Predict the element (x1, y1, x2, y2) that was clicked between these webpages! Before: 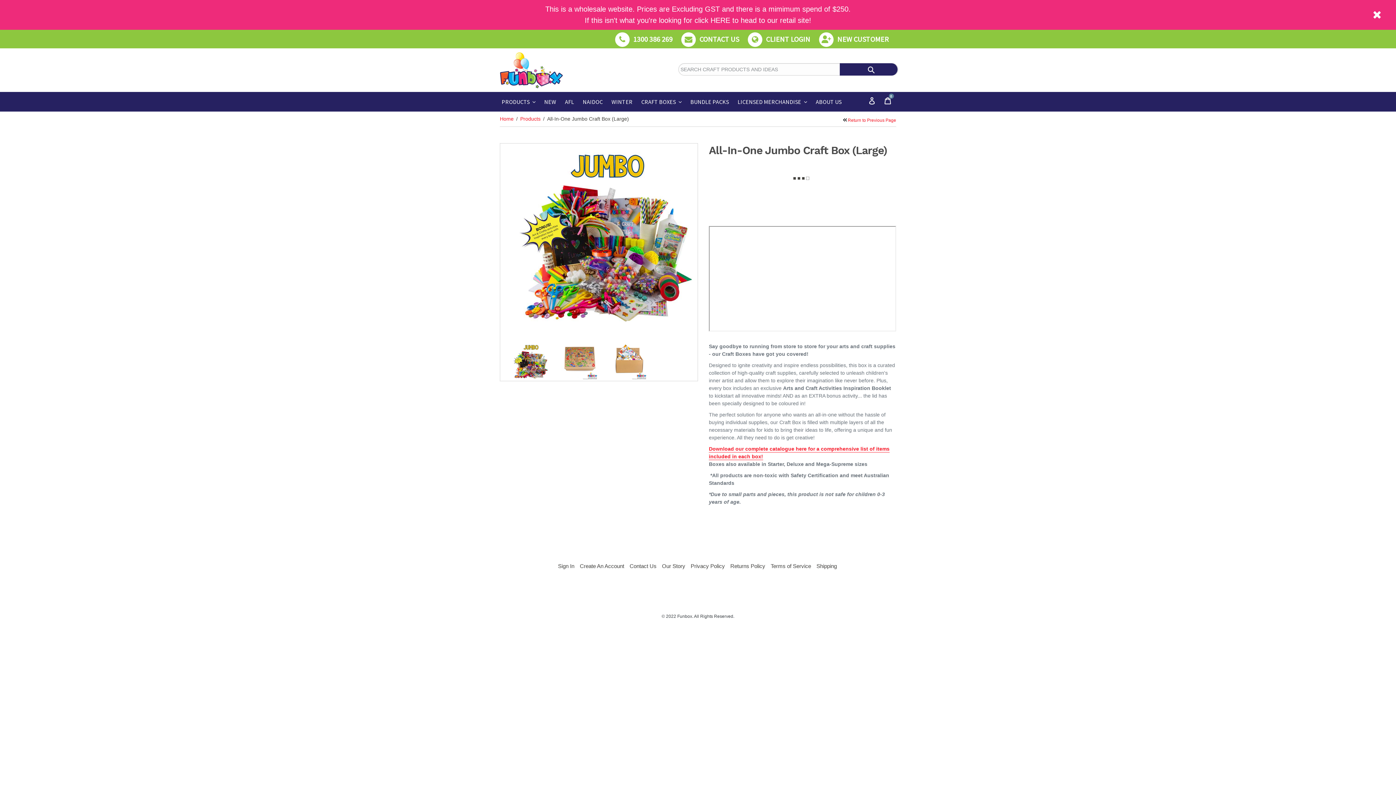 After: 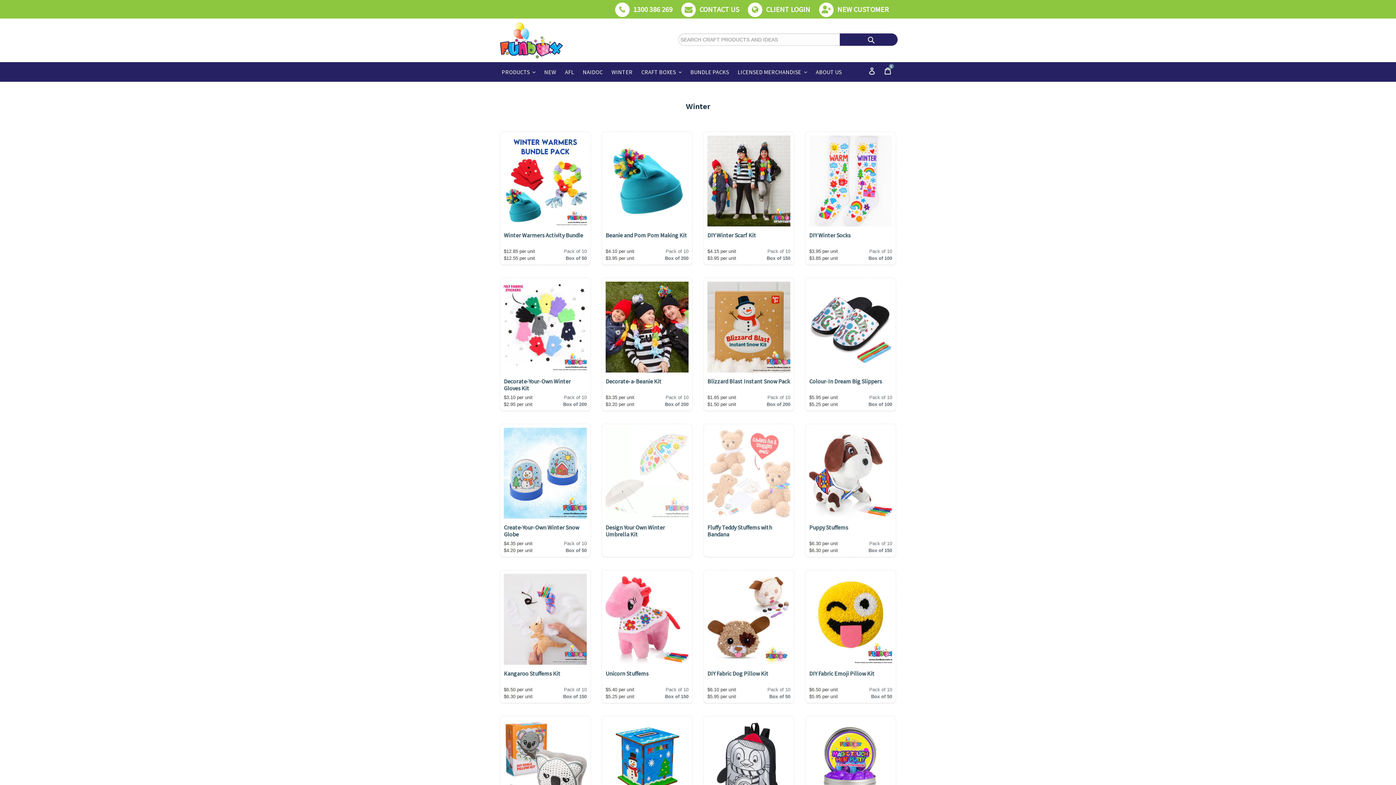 Action: bbox: (608, 92, 636, 111) label: WINTER